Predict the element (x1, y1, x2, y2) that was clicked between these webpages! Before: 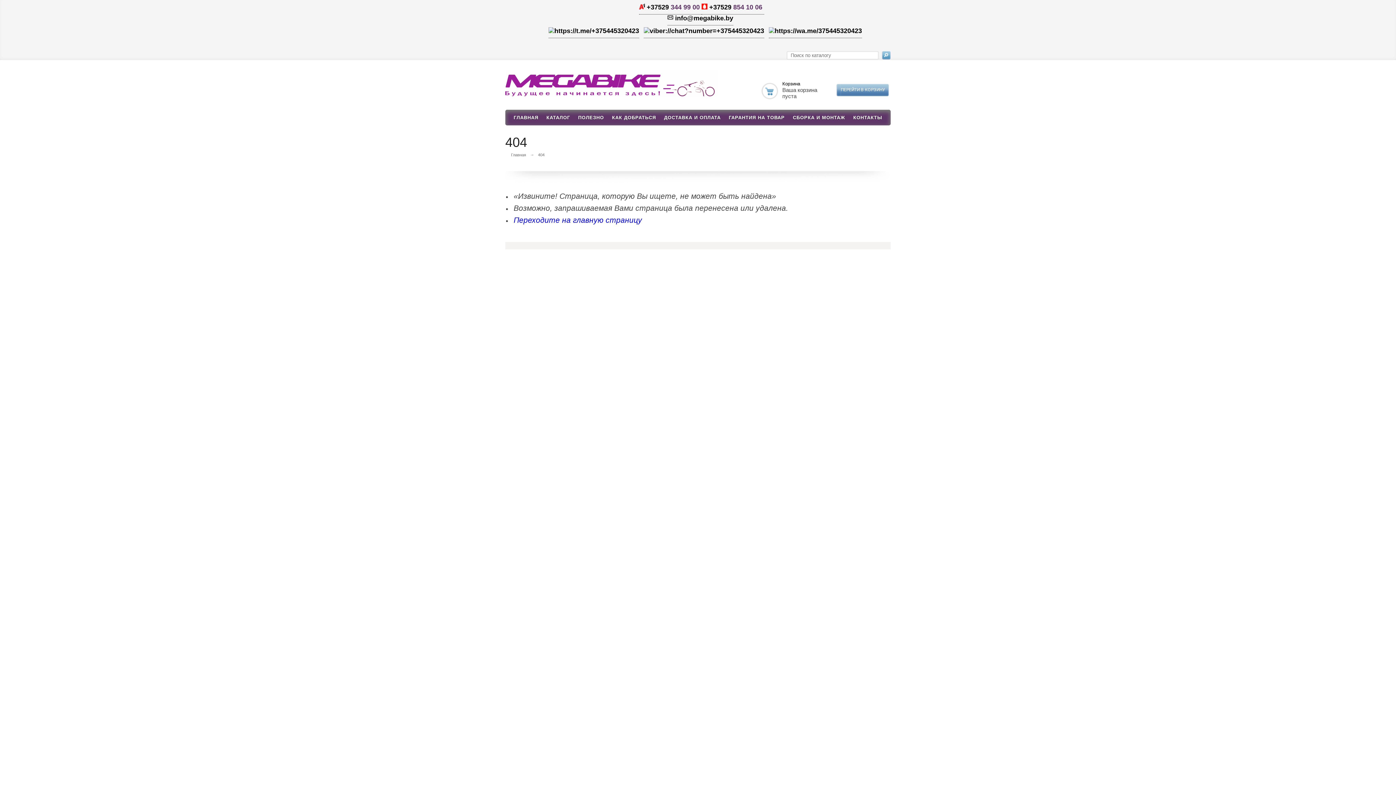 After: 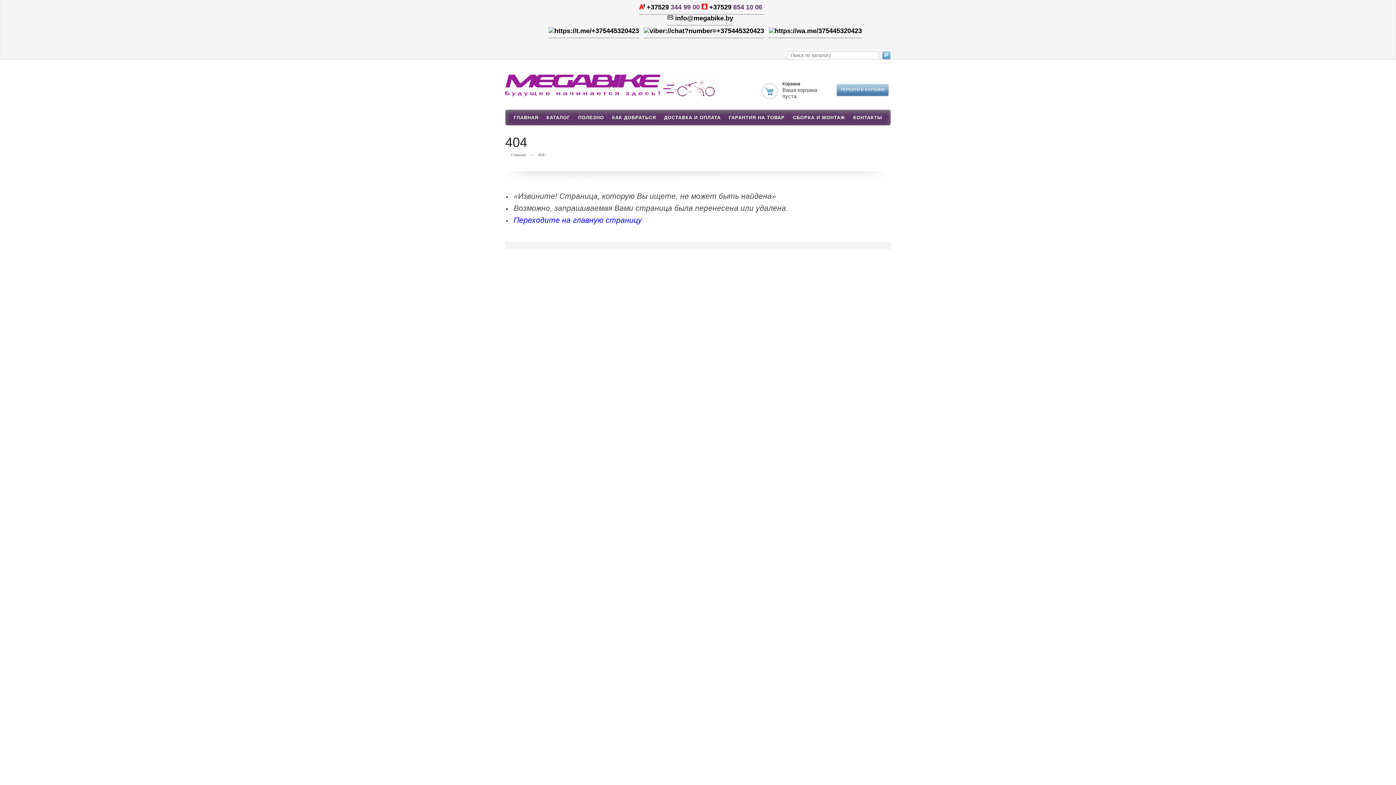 Action: bbox: (511, 151, 526, 158) label: Главная